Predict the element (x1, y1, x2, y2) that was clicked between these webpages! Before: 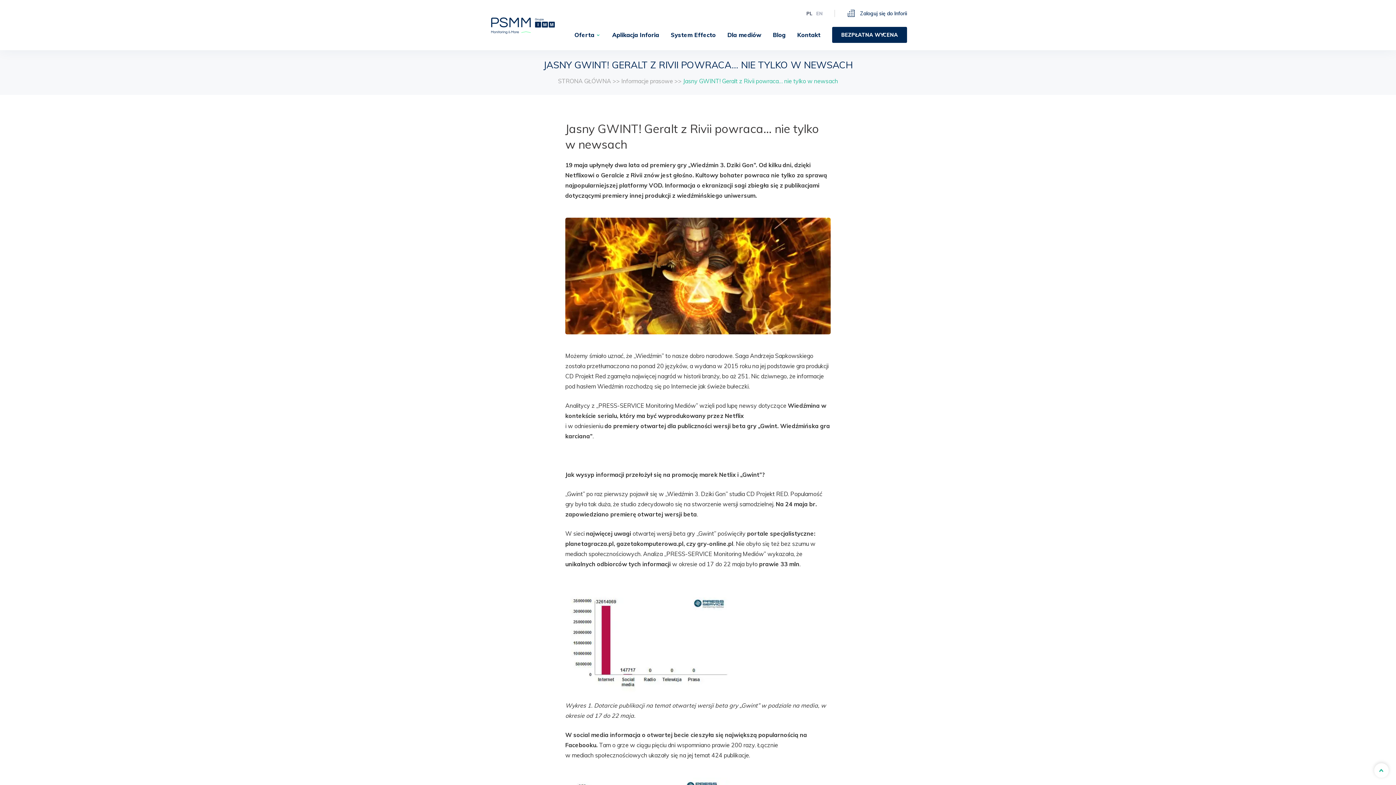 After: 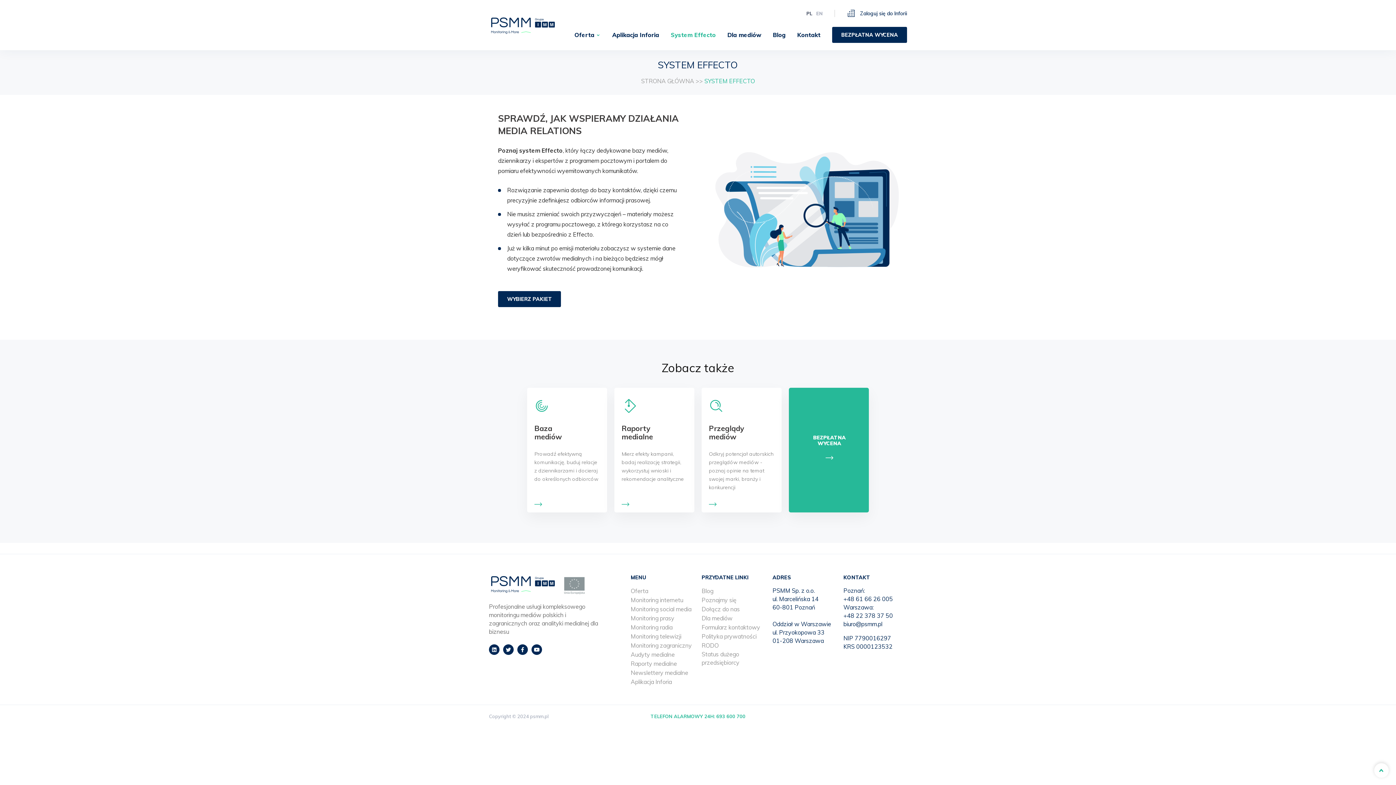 Action: label: System Effecto bbox: (670, 31, 716, 50)